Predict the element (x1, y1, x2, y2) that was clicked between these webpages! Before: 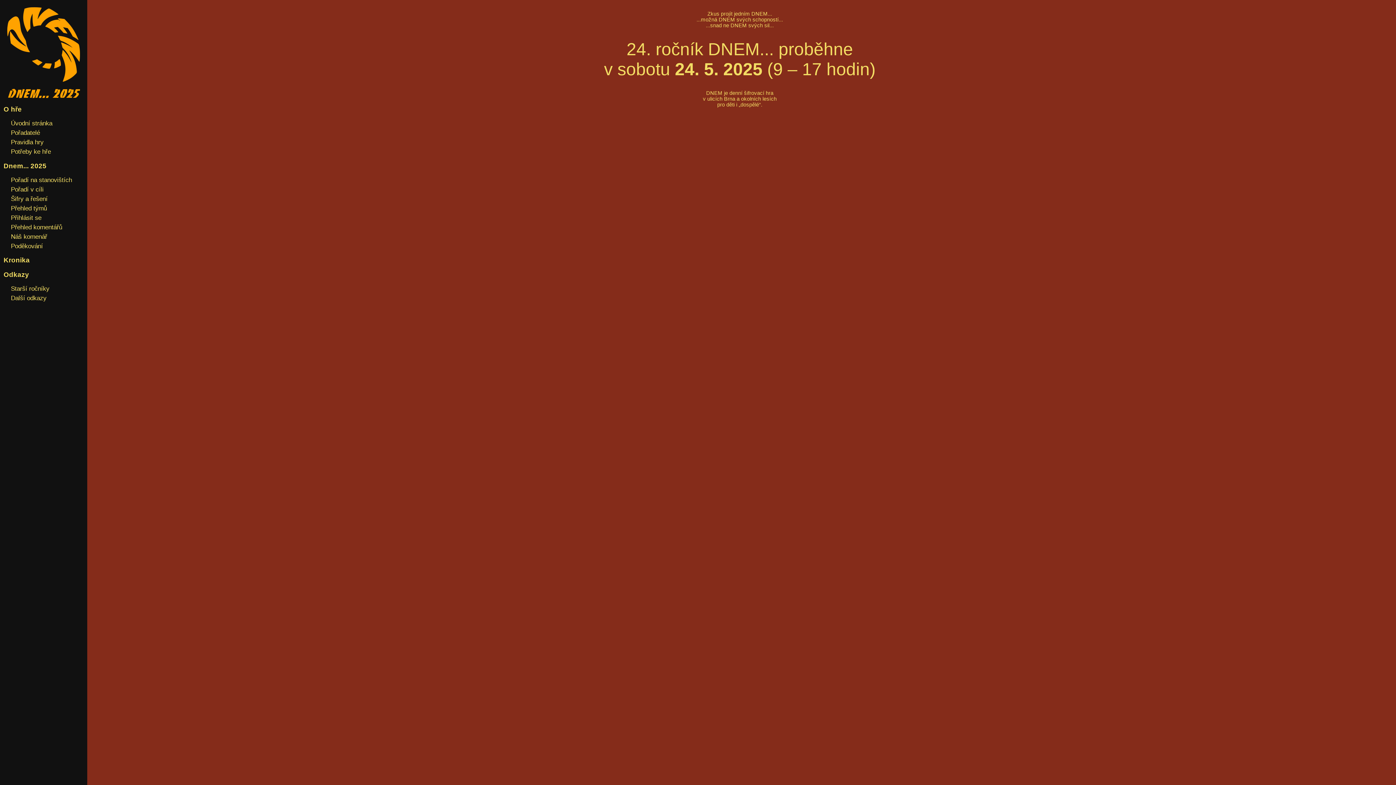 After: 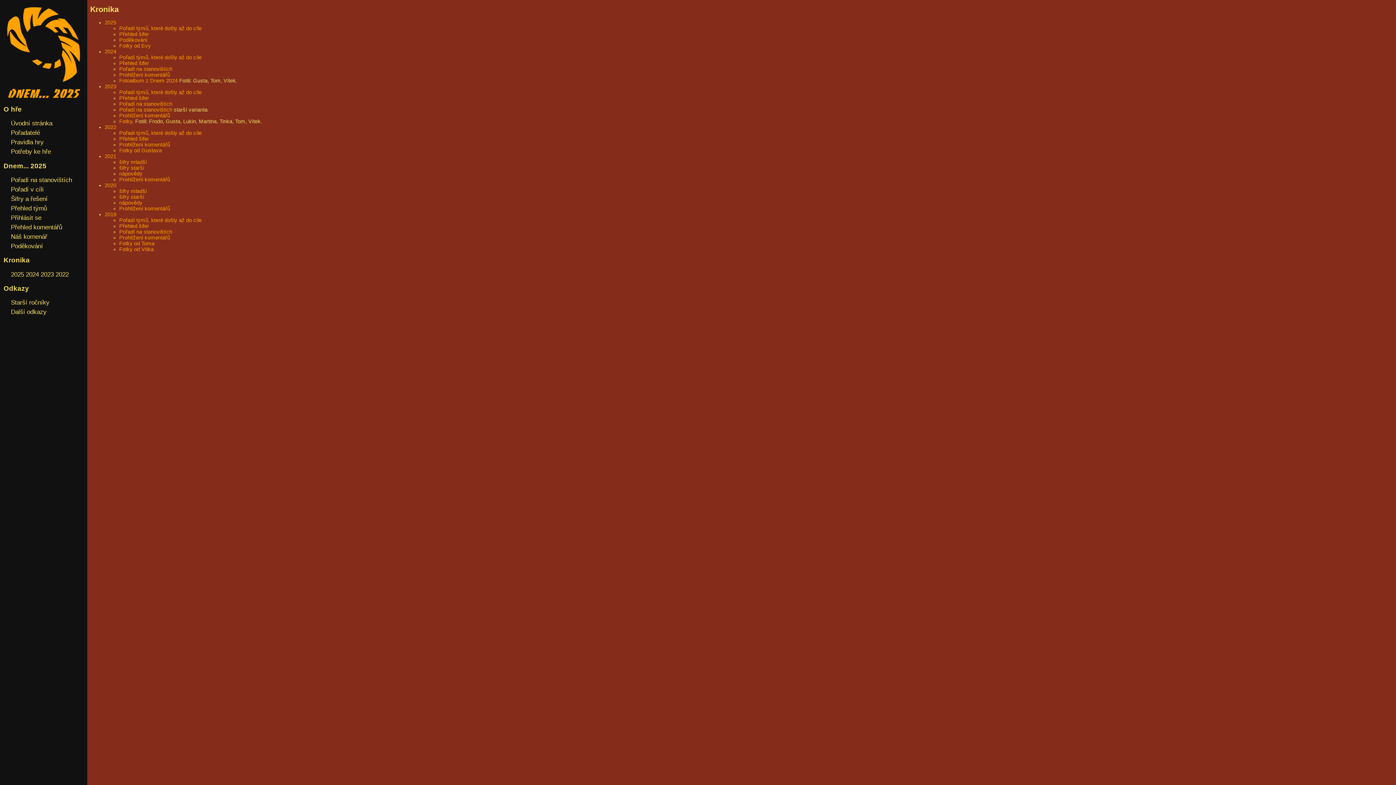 Action: label: Kronika bbox: (3, 256, 29, 264)